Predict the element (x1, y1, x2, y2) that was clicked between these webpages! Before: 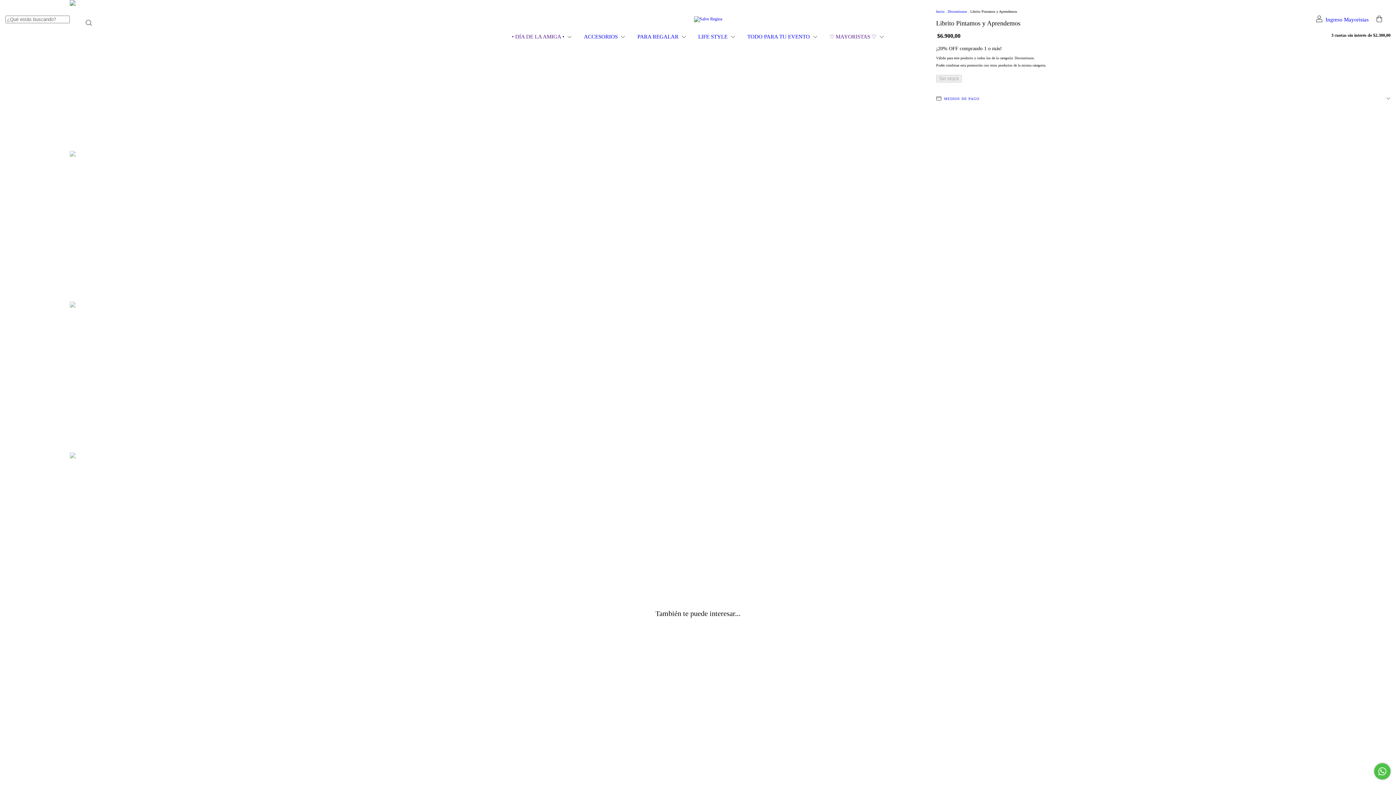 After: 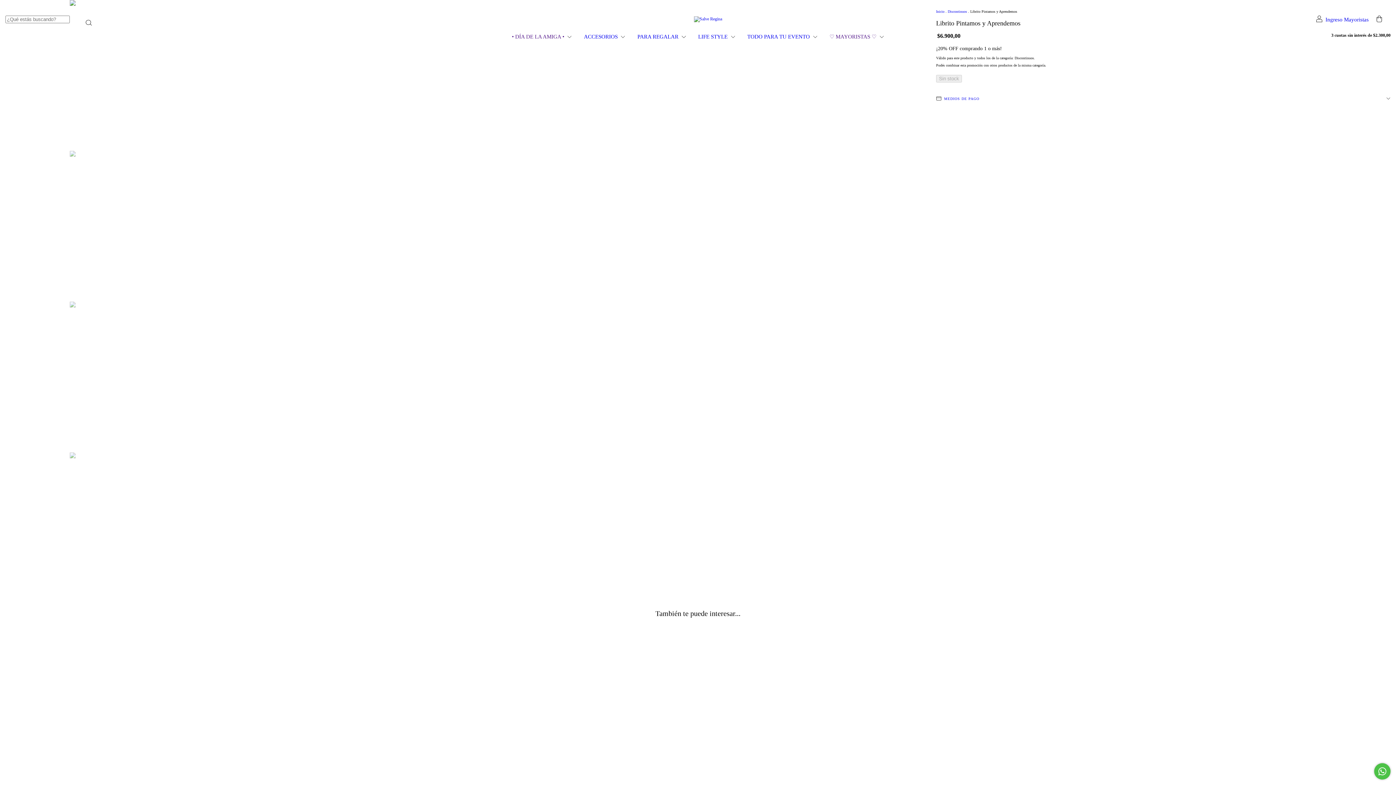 Action: bbox: (1376, 17, 1387, 22) label:  Carrito(0)